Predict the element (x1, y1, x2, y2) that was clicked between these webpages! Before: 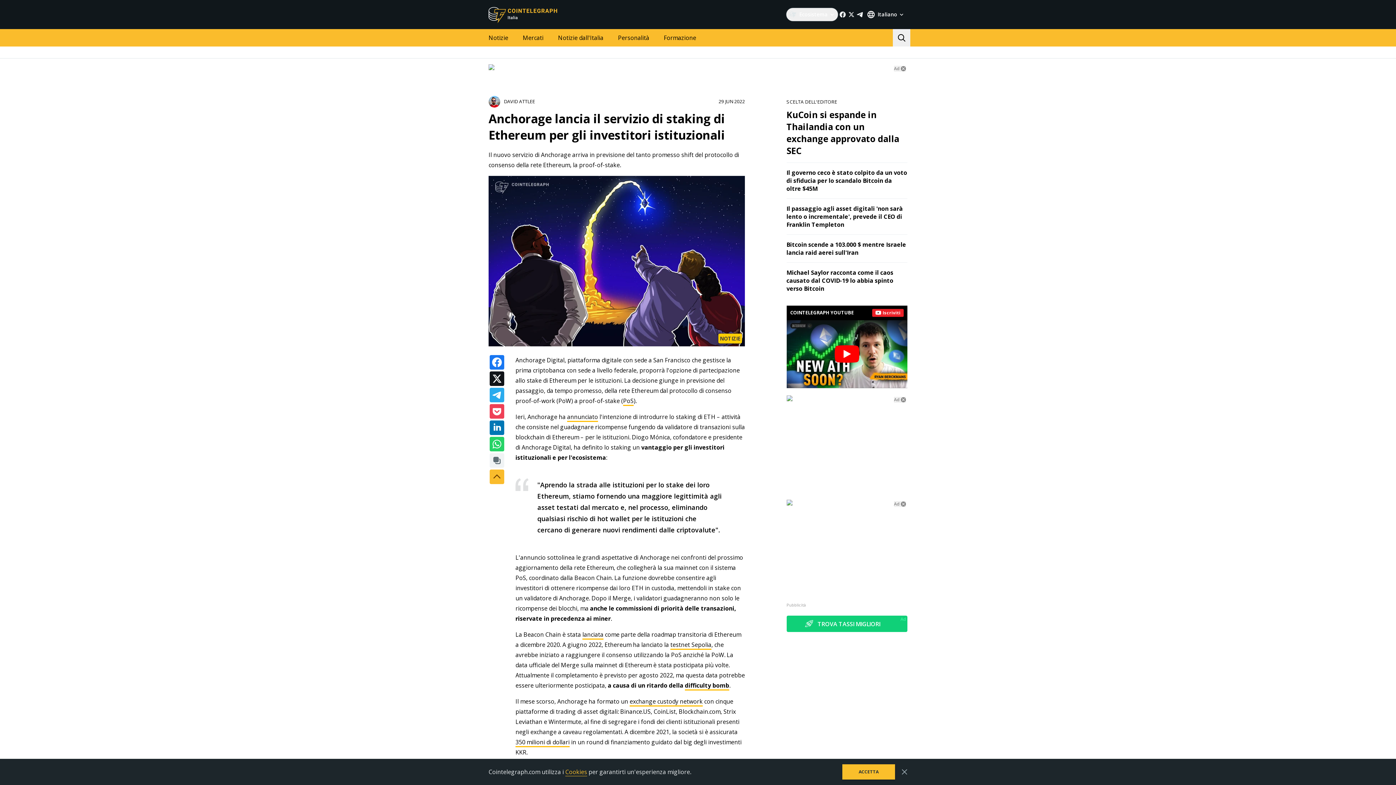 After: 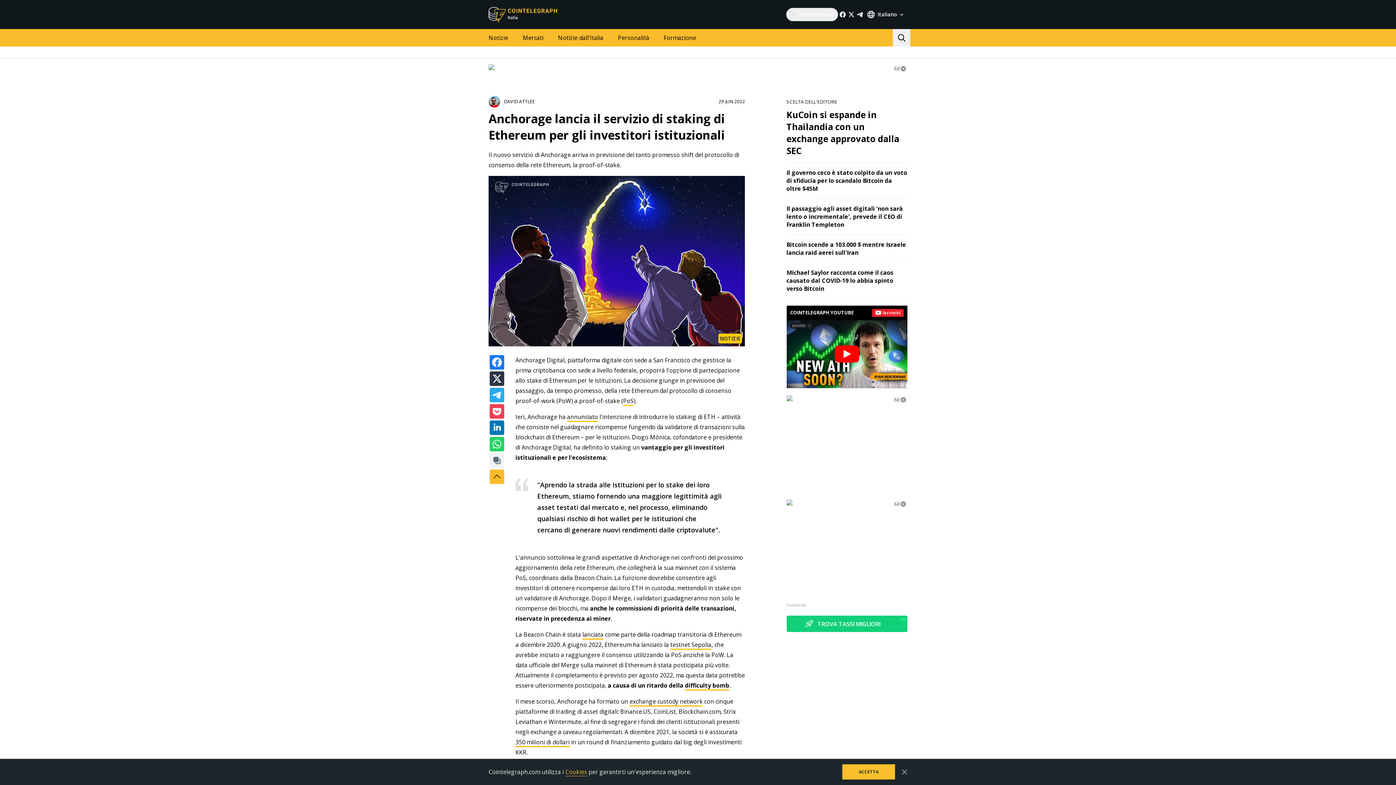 Action: bbox: (489, 371, 504, 386)